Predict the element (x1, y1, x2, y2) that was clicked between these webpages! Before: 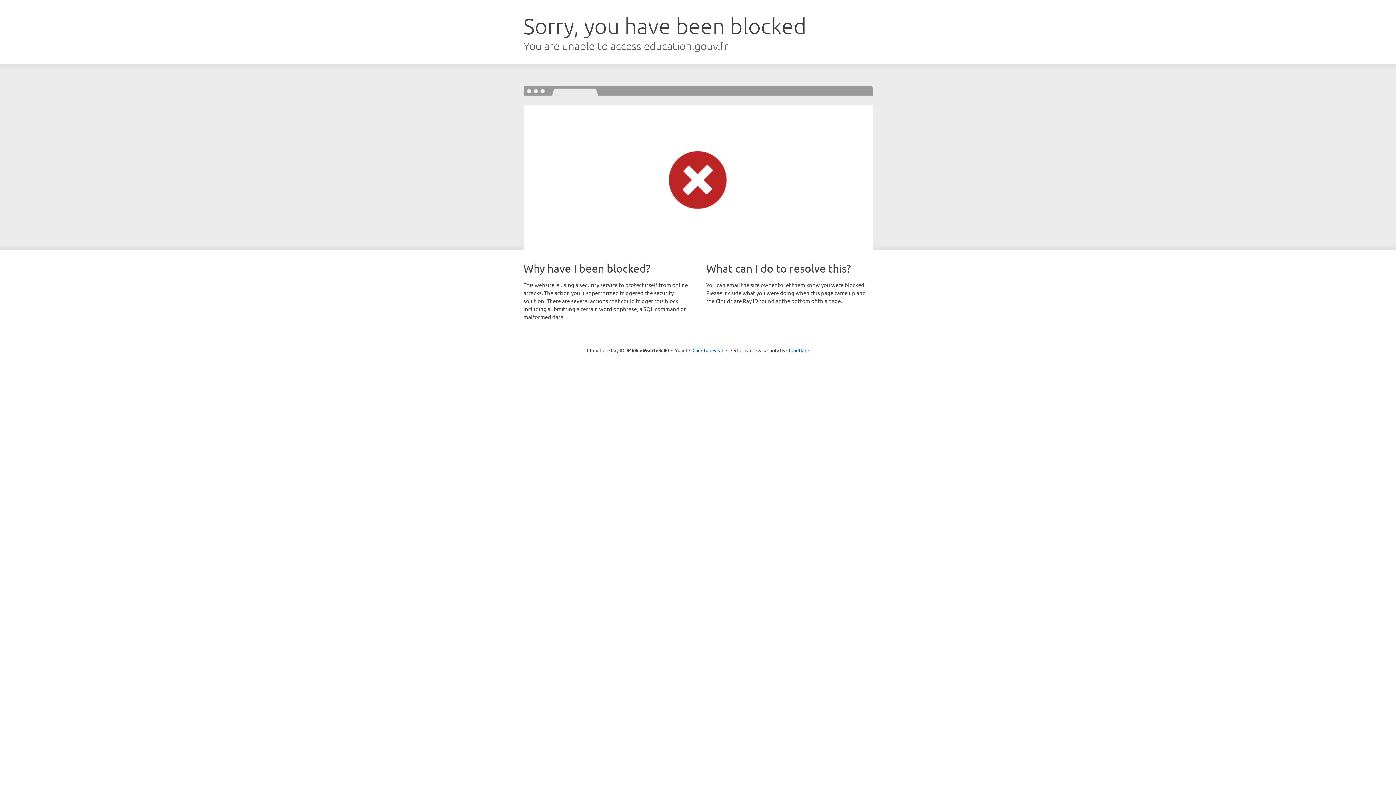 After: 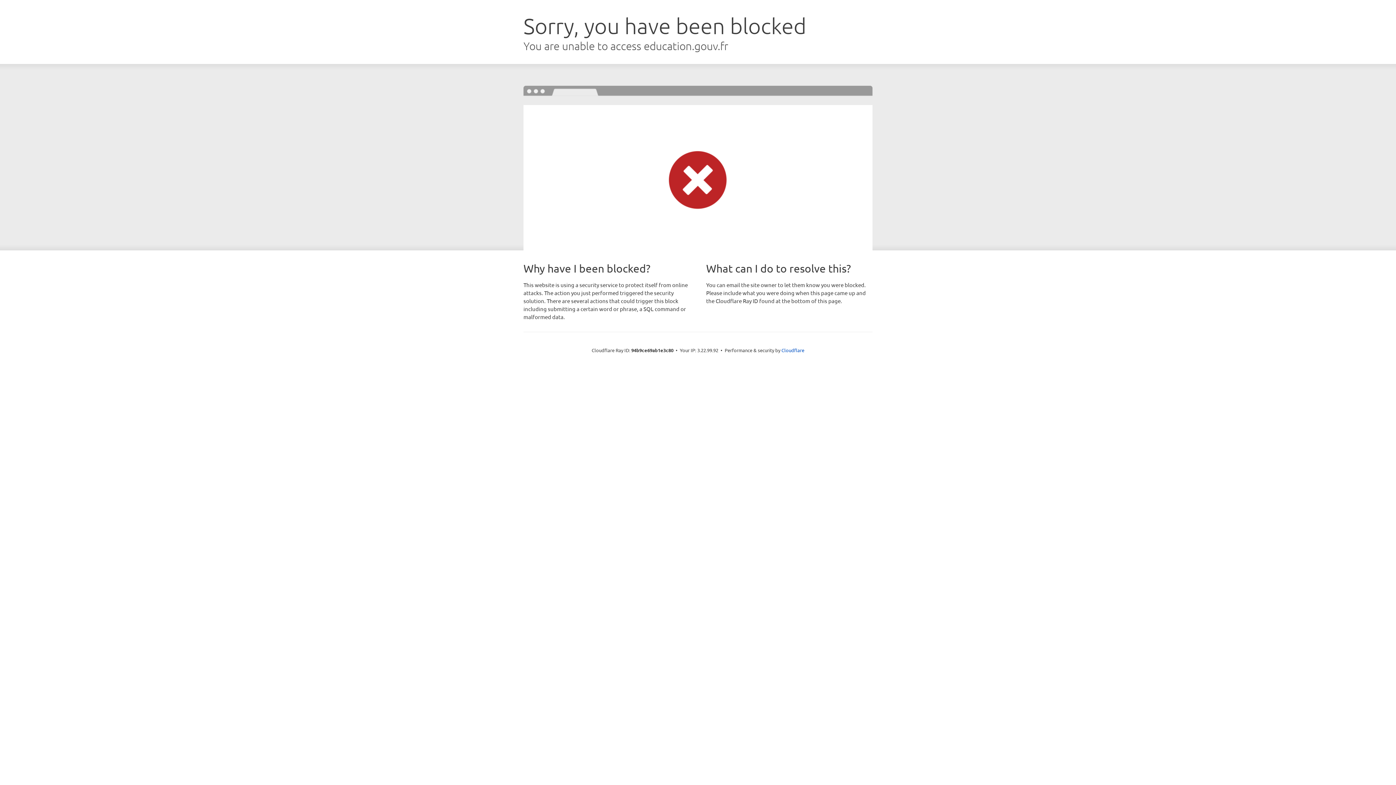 Action: bbox: (692, 346, 723, 353) label: Click to reveal